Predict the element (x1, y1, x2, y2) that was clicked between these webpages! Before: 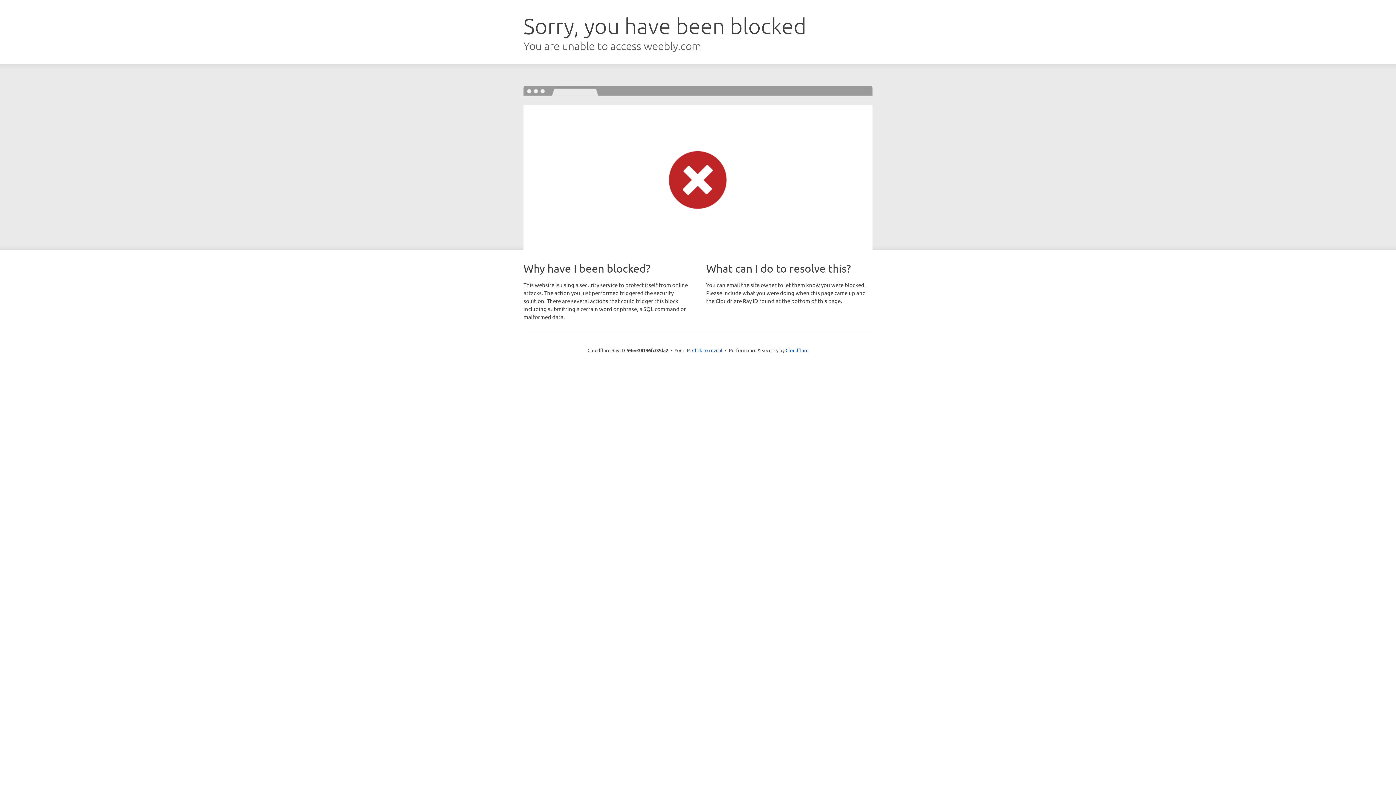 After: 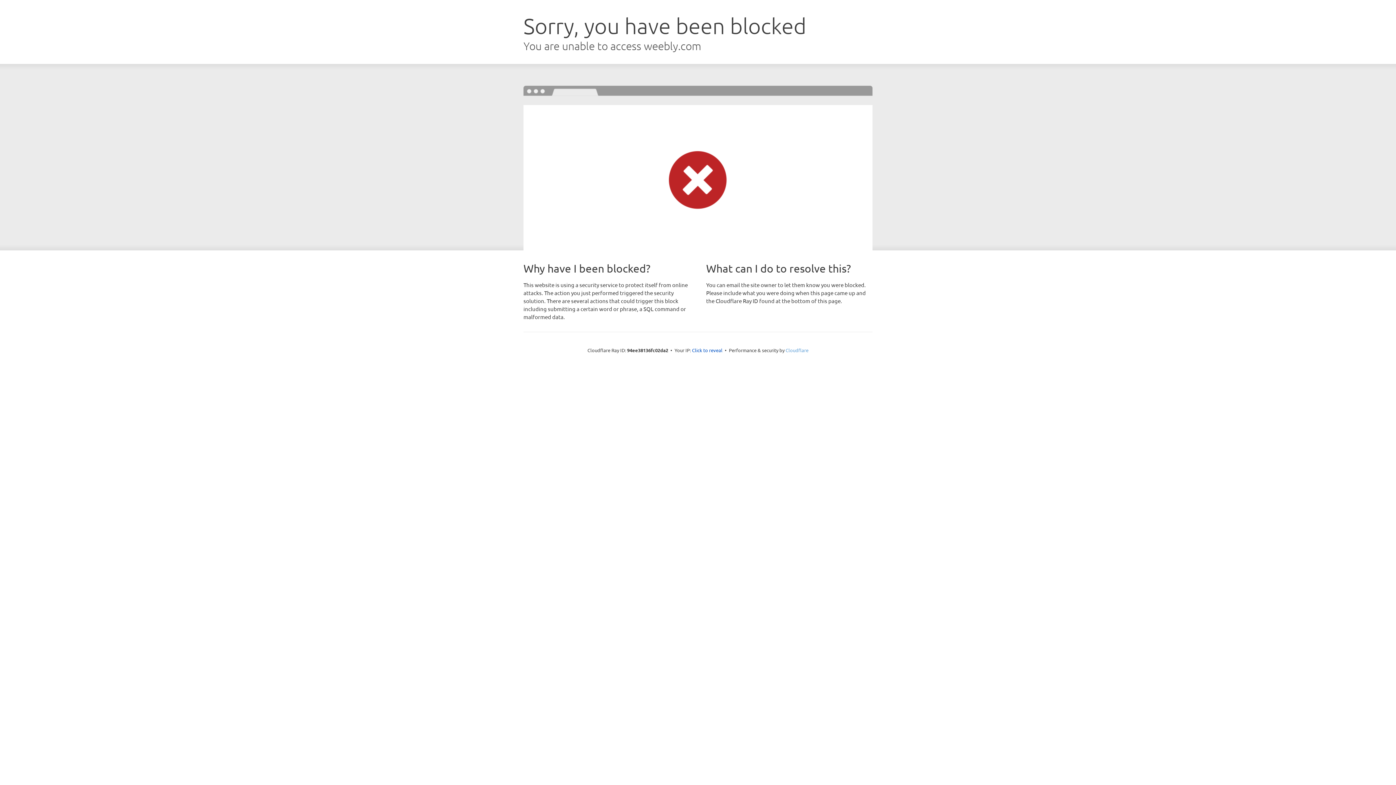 Action: label: Cloudflare bbox: (785, 347, 808, 353)